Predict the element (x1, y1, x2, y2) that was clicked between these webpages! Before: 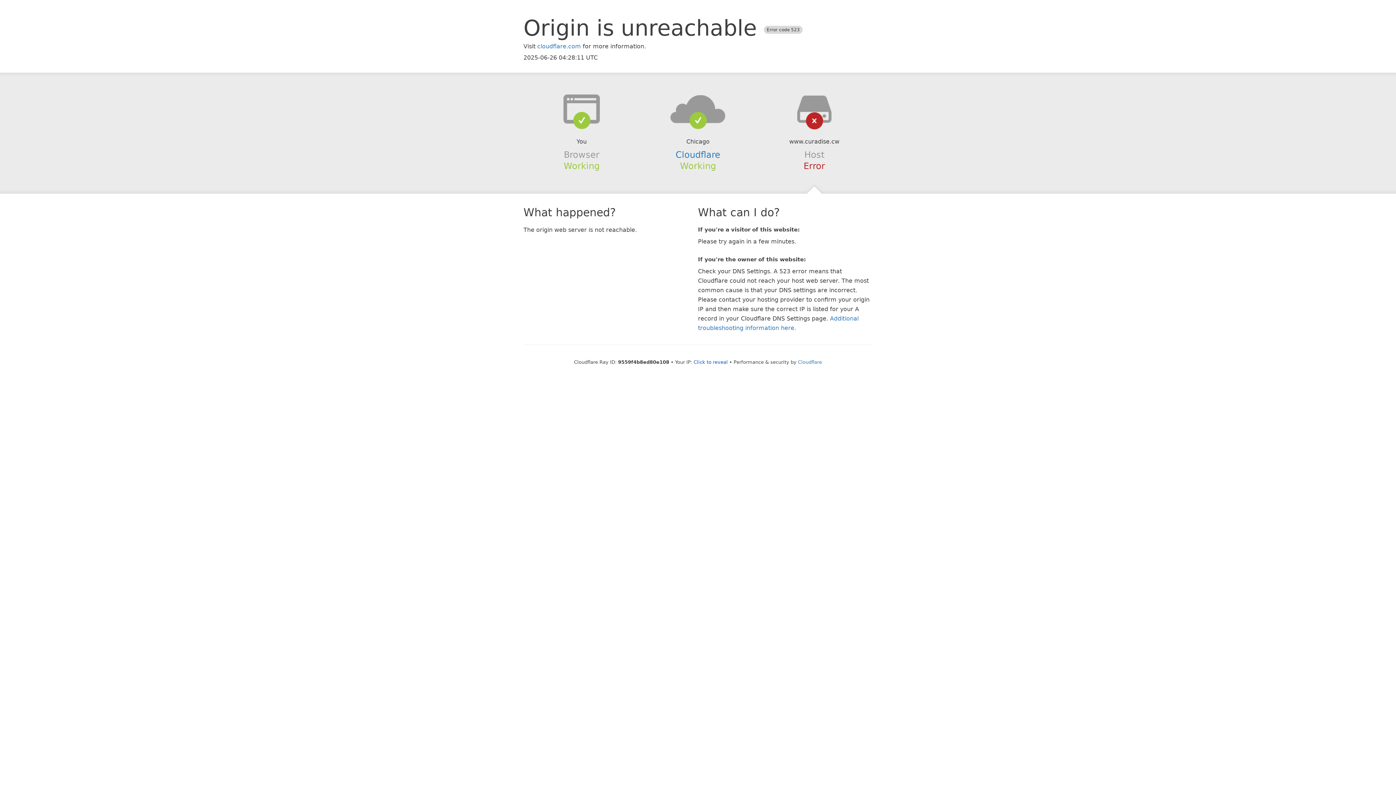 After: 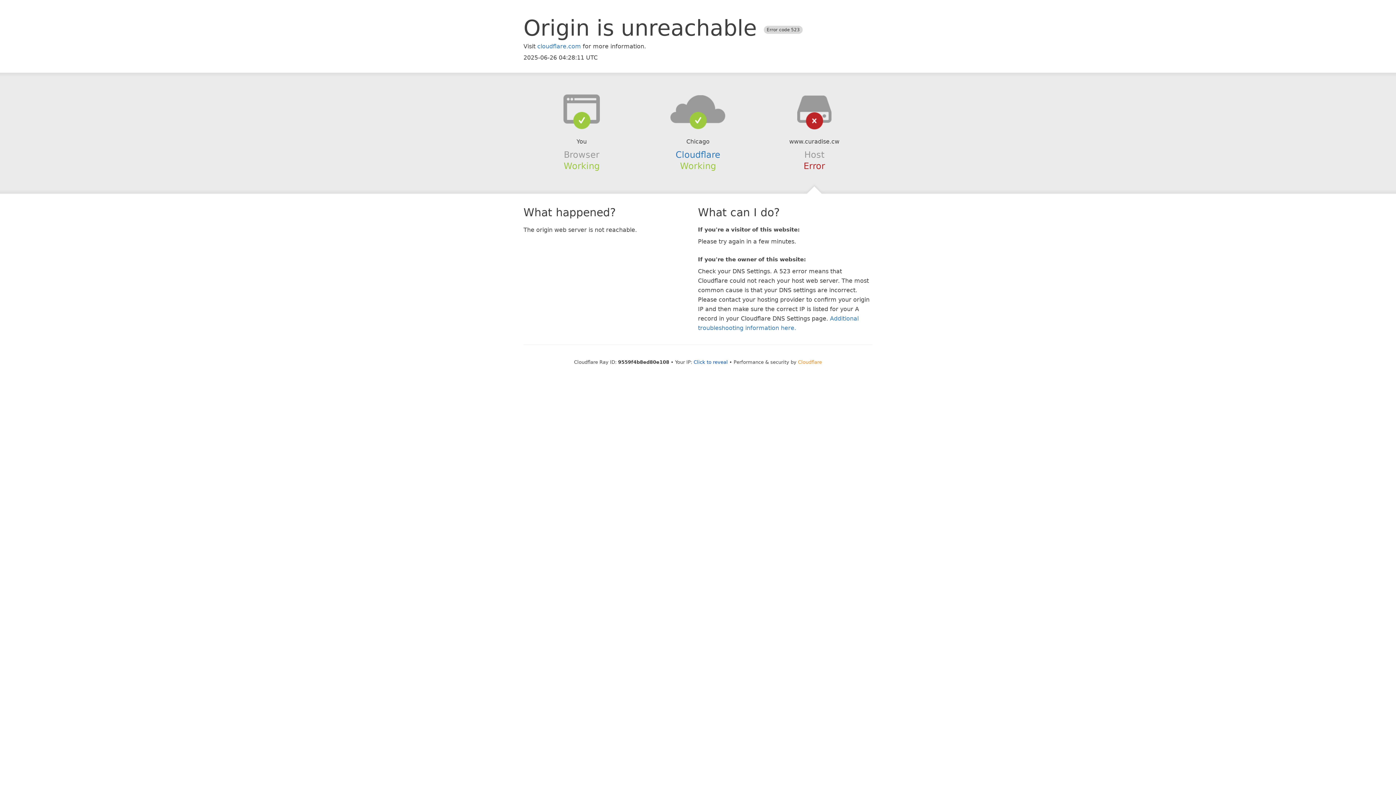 Action: bbox: (798, 359, 822, 364) label: Cloudflare